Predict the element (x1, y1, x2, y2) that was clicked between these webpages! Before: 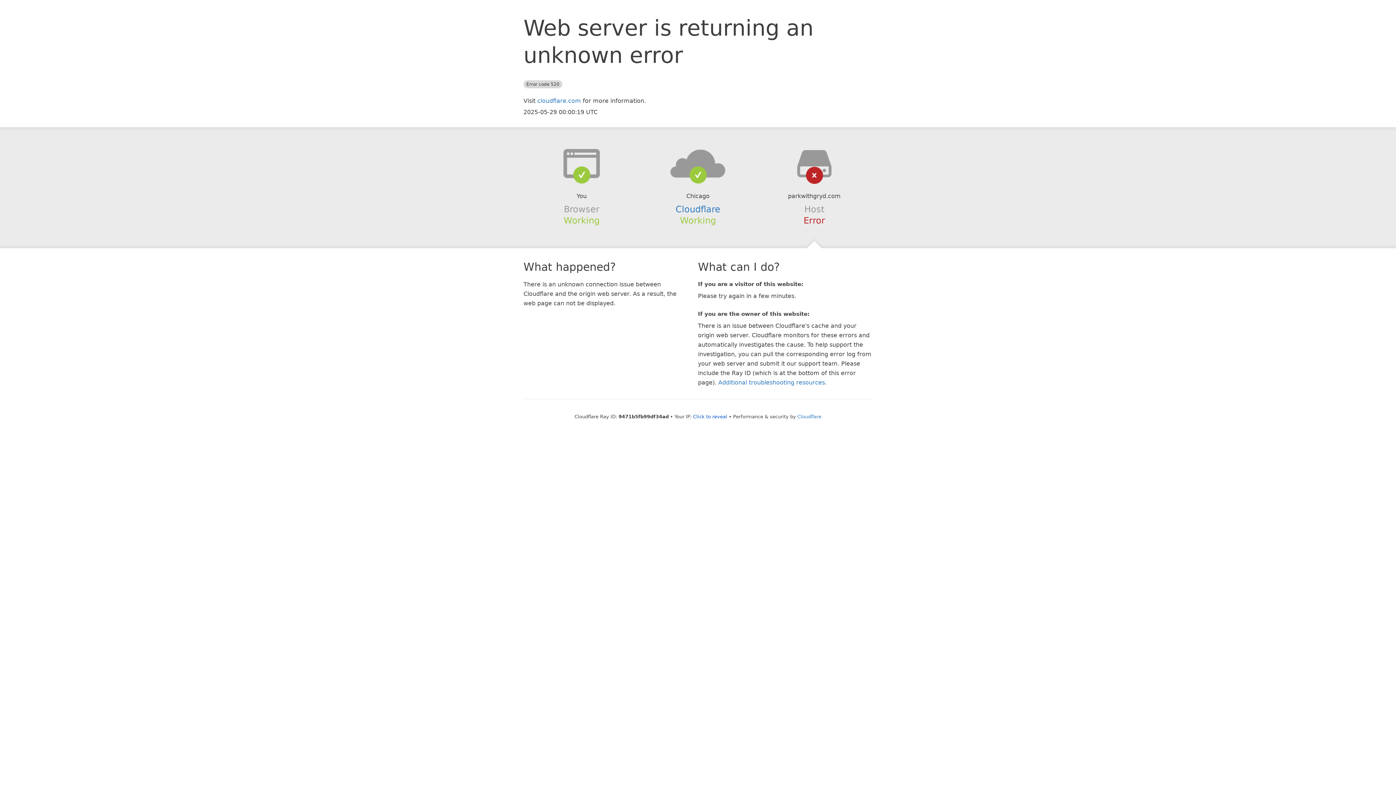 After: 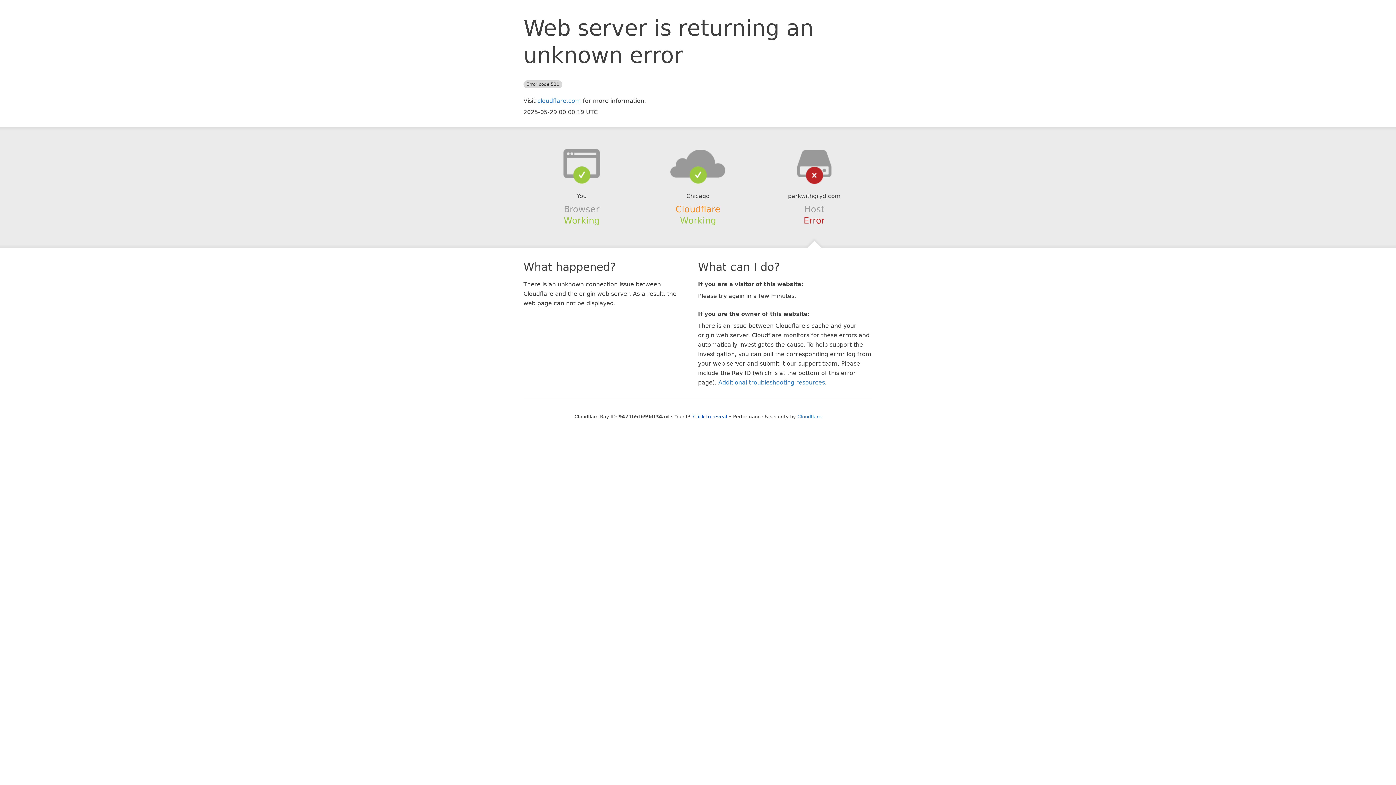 Action: label: Cloudflare bbox: (675, 204, 720, 214)